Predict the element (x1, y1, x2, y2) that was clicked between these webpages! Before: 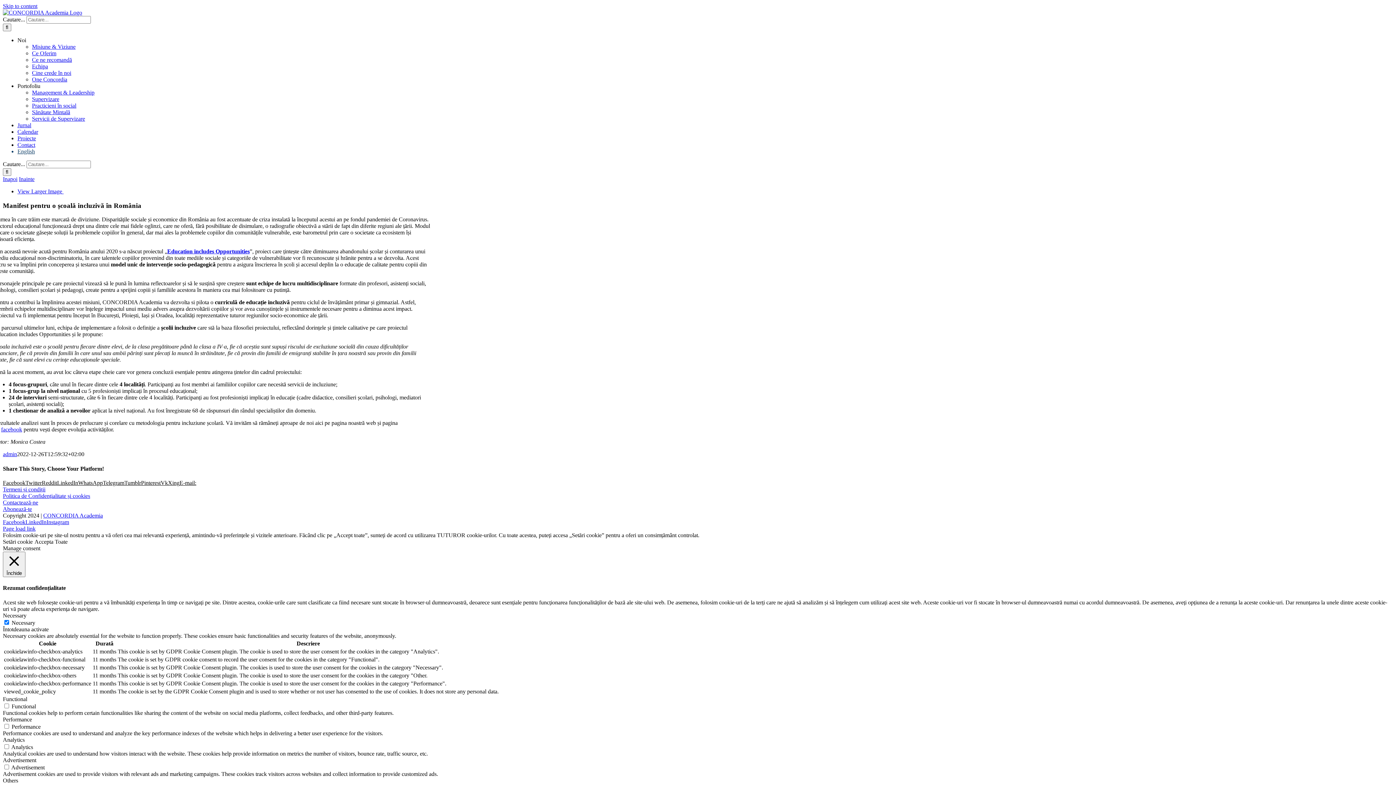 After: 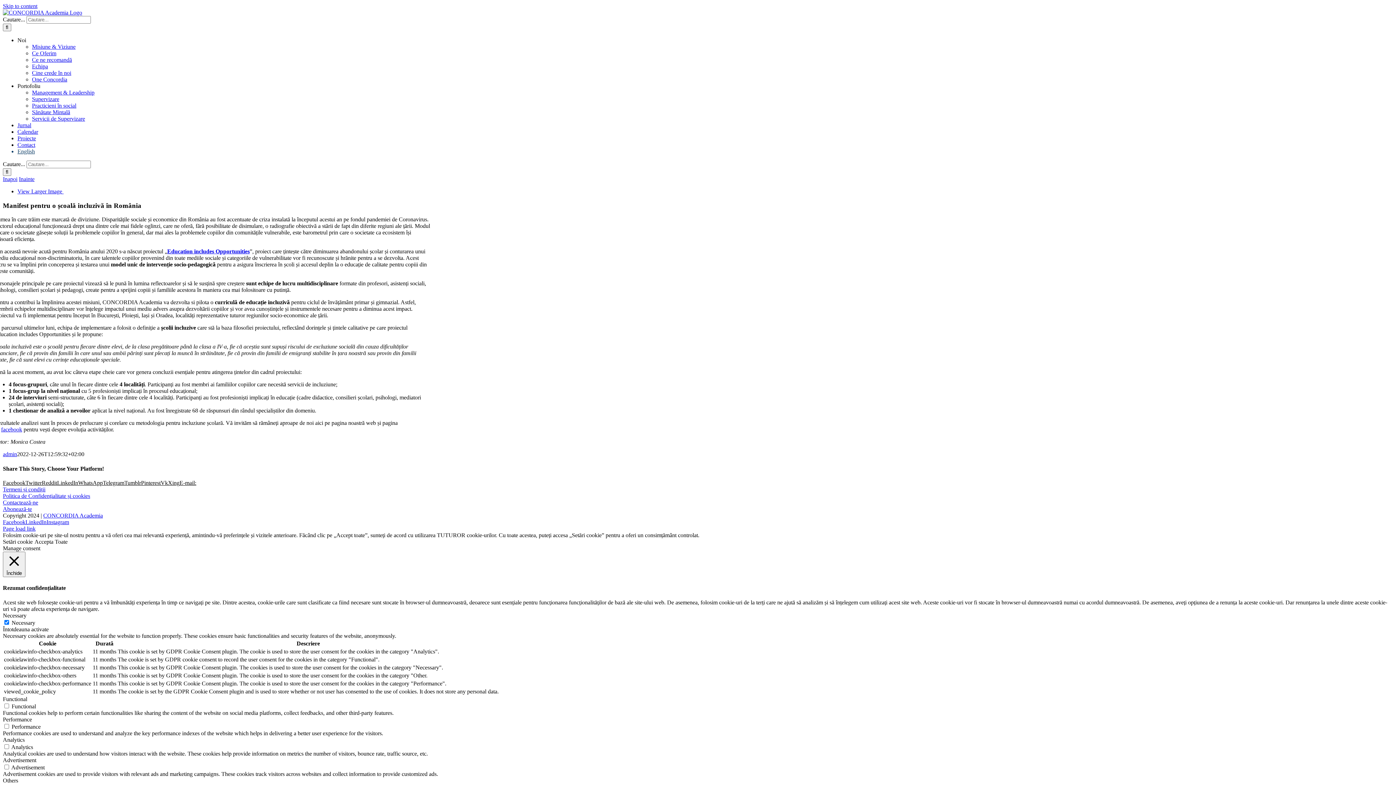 Action: label: Setări cookie bbox: (2, 538, 32, 545)